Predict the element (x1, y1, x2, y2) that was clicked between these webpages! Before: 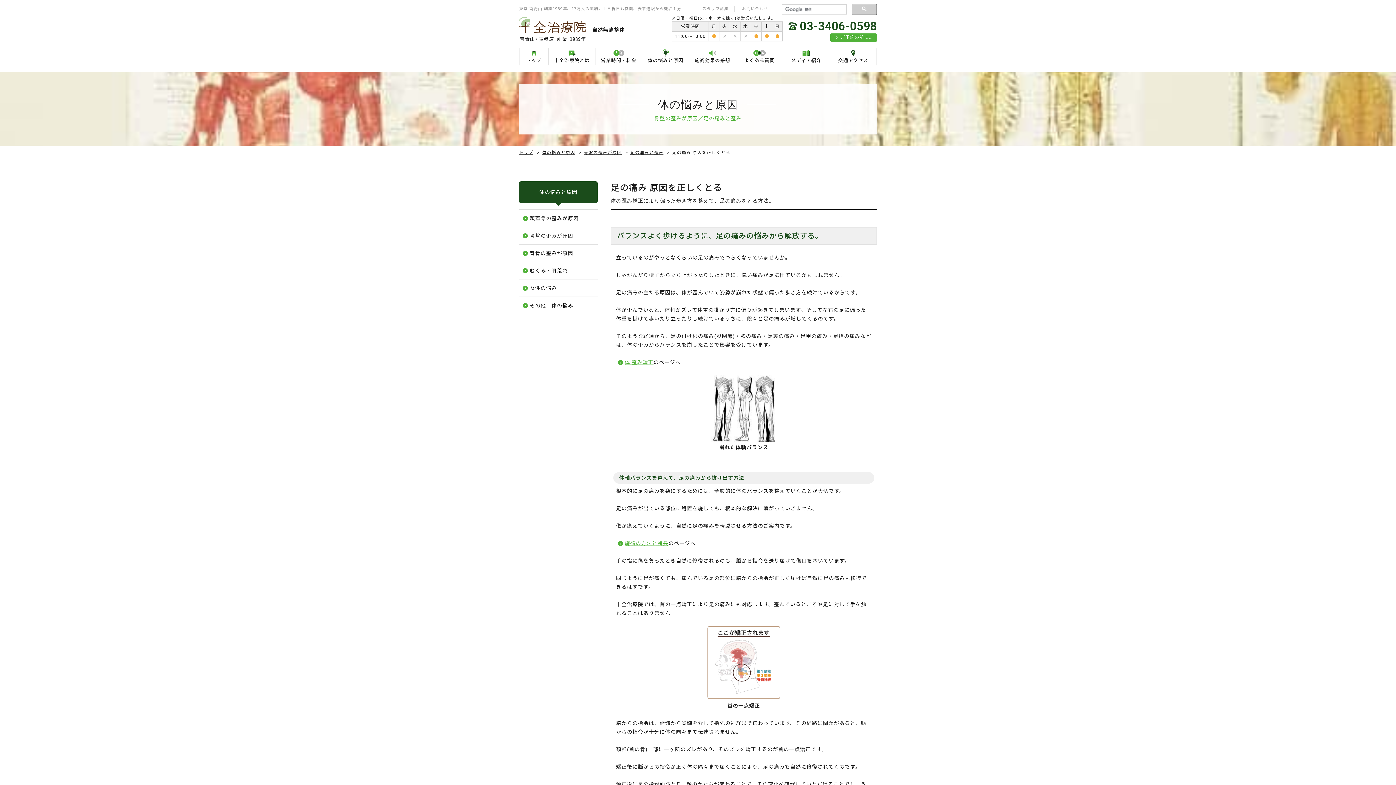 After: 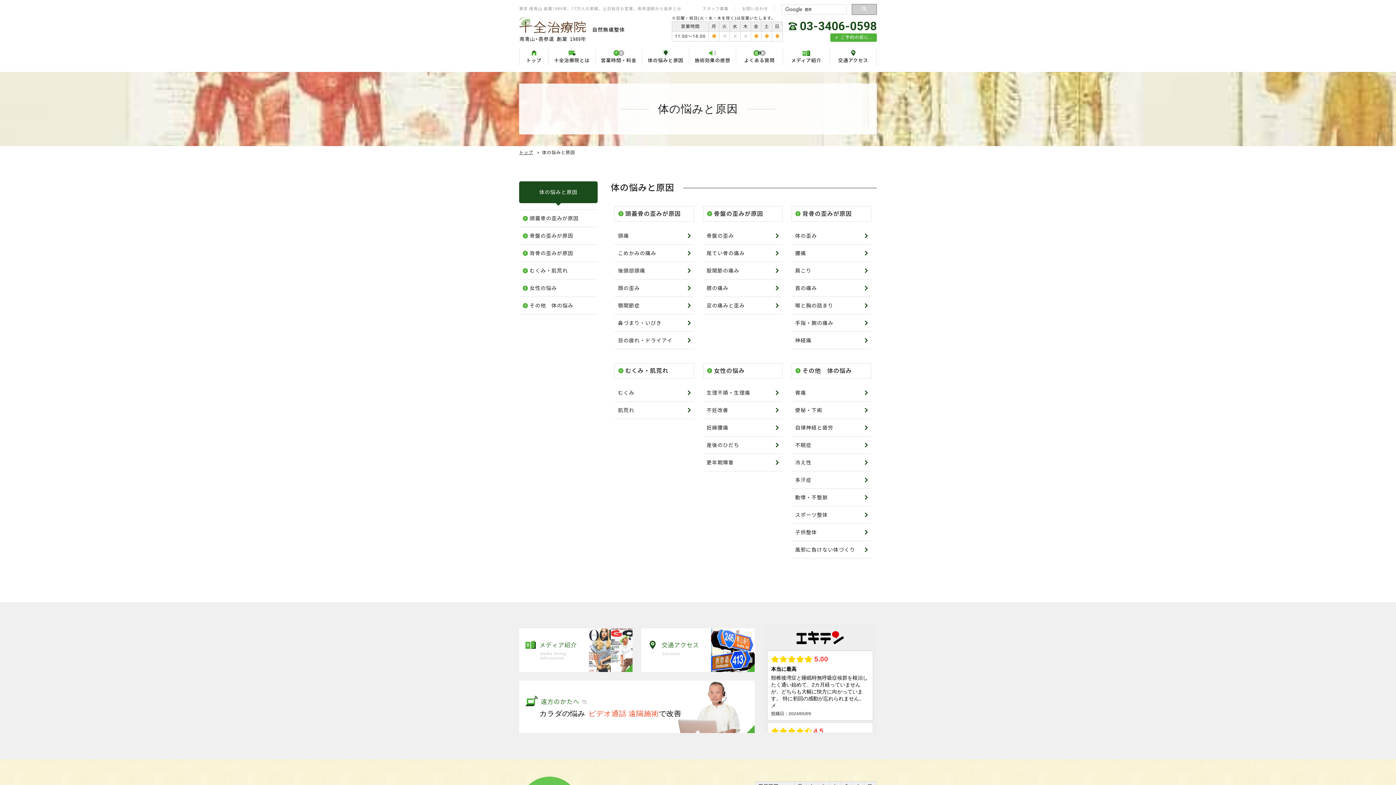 Action: label: 体の悩みと原因 bbox: (519, 181, 597, 203)